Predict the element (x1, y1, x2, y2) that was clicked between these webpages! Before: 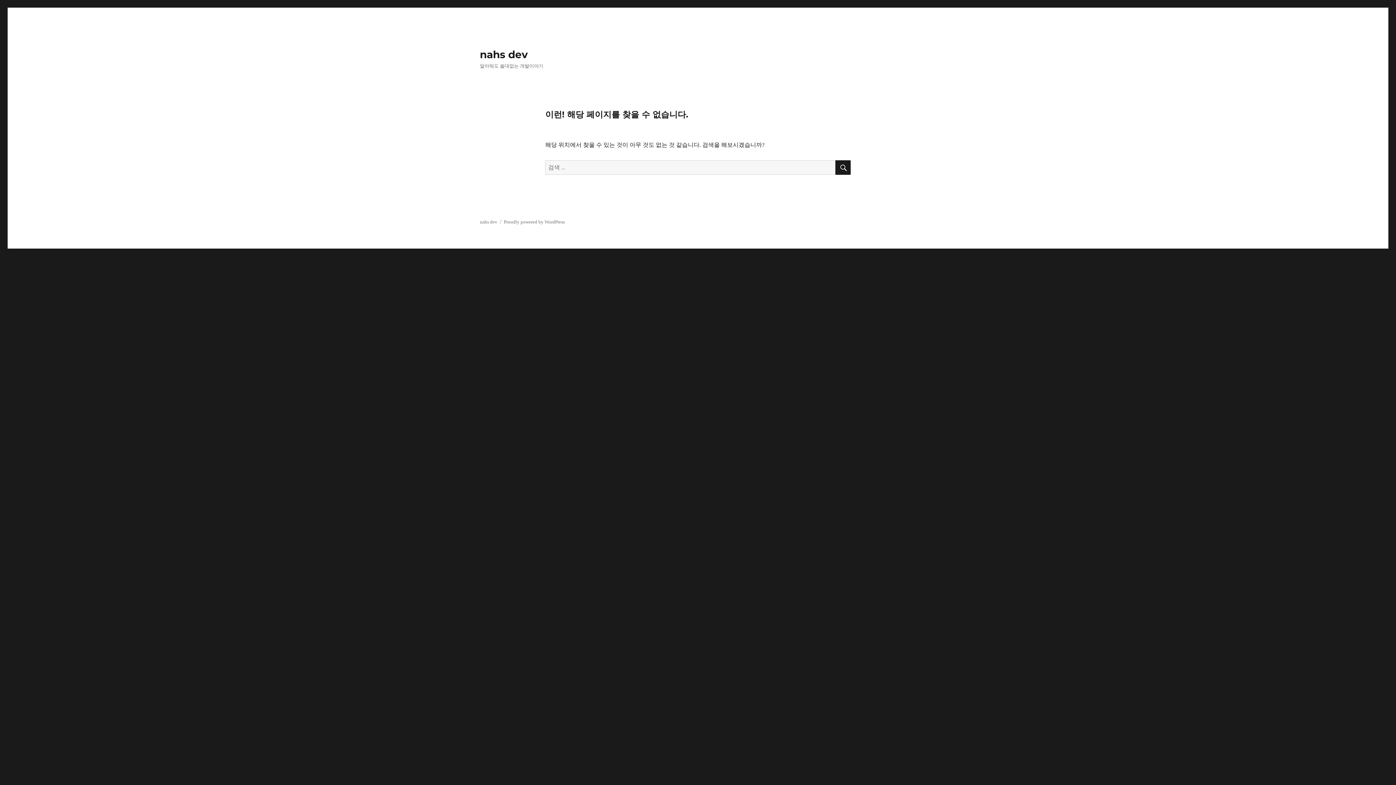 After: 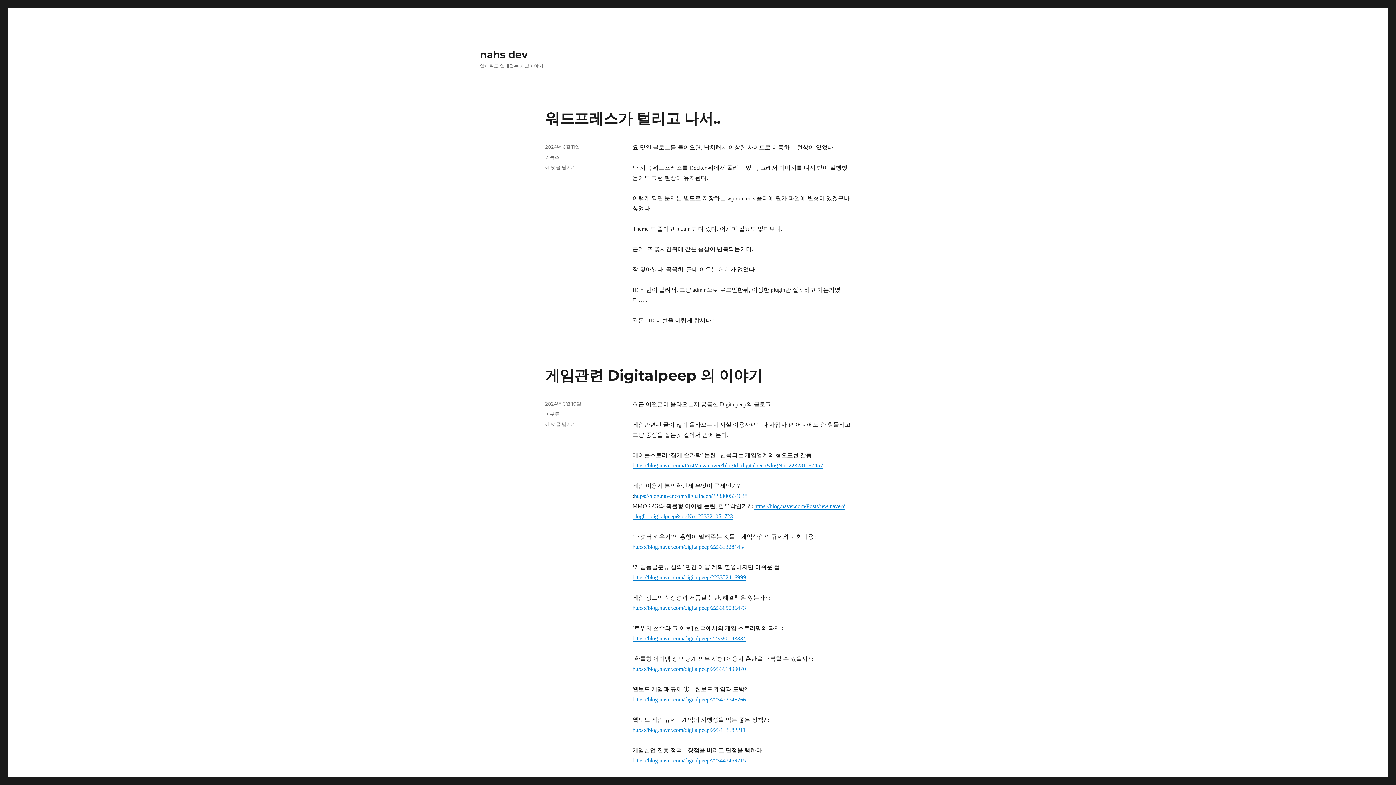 Action: label: nahs dev bbox: (480, 219, 497, 224)